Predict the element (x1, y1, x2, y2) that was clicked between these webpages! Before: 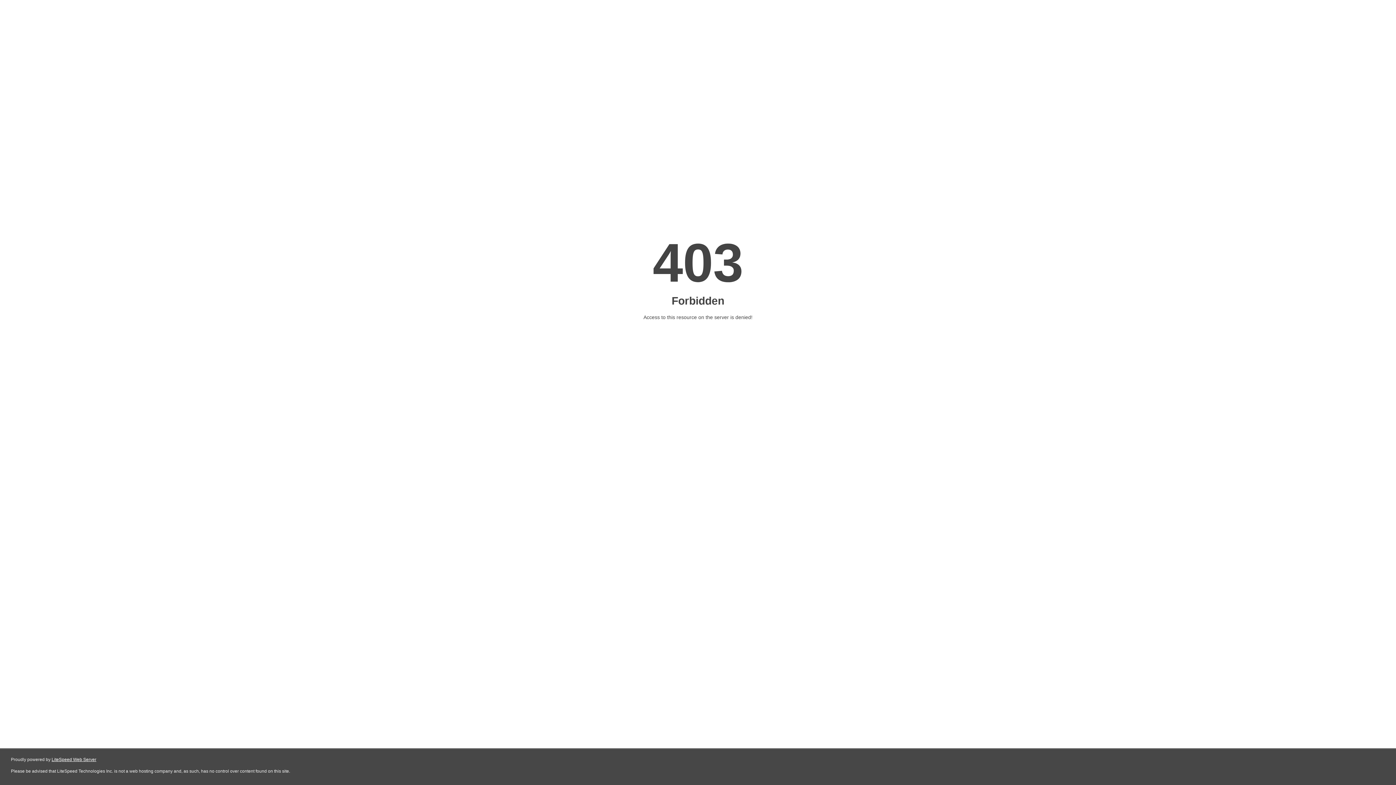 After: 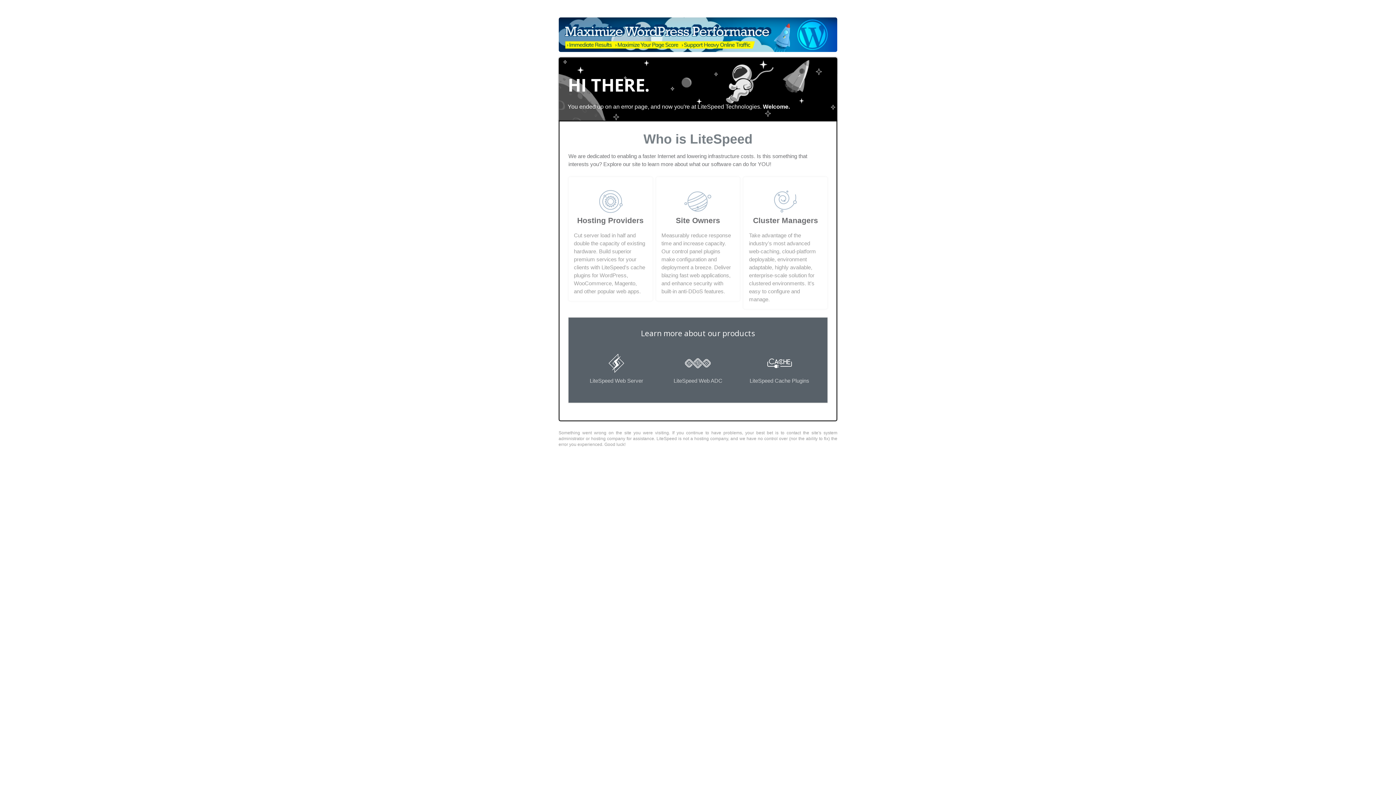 Action: bbox: (51, 757, 96, 762) label: LiteSpeed Web Server